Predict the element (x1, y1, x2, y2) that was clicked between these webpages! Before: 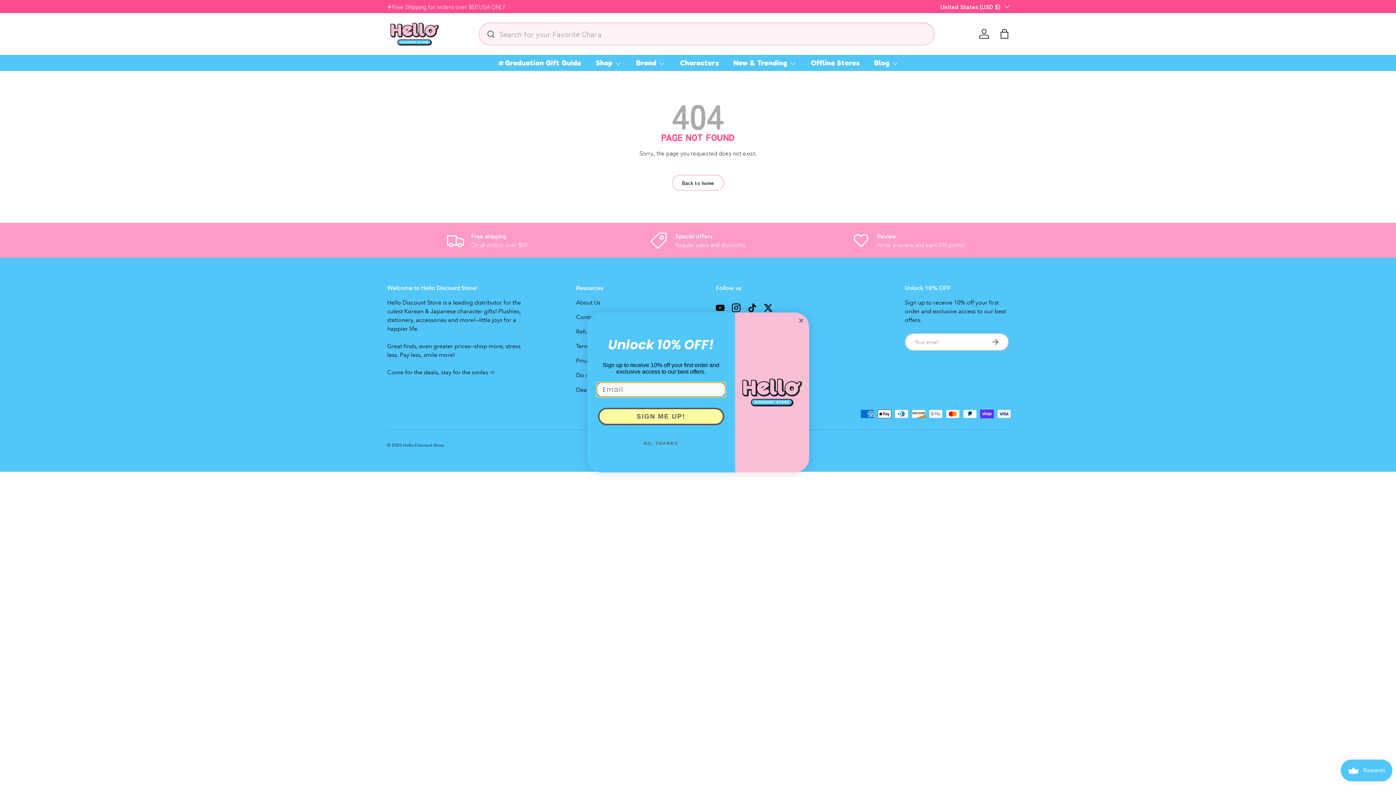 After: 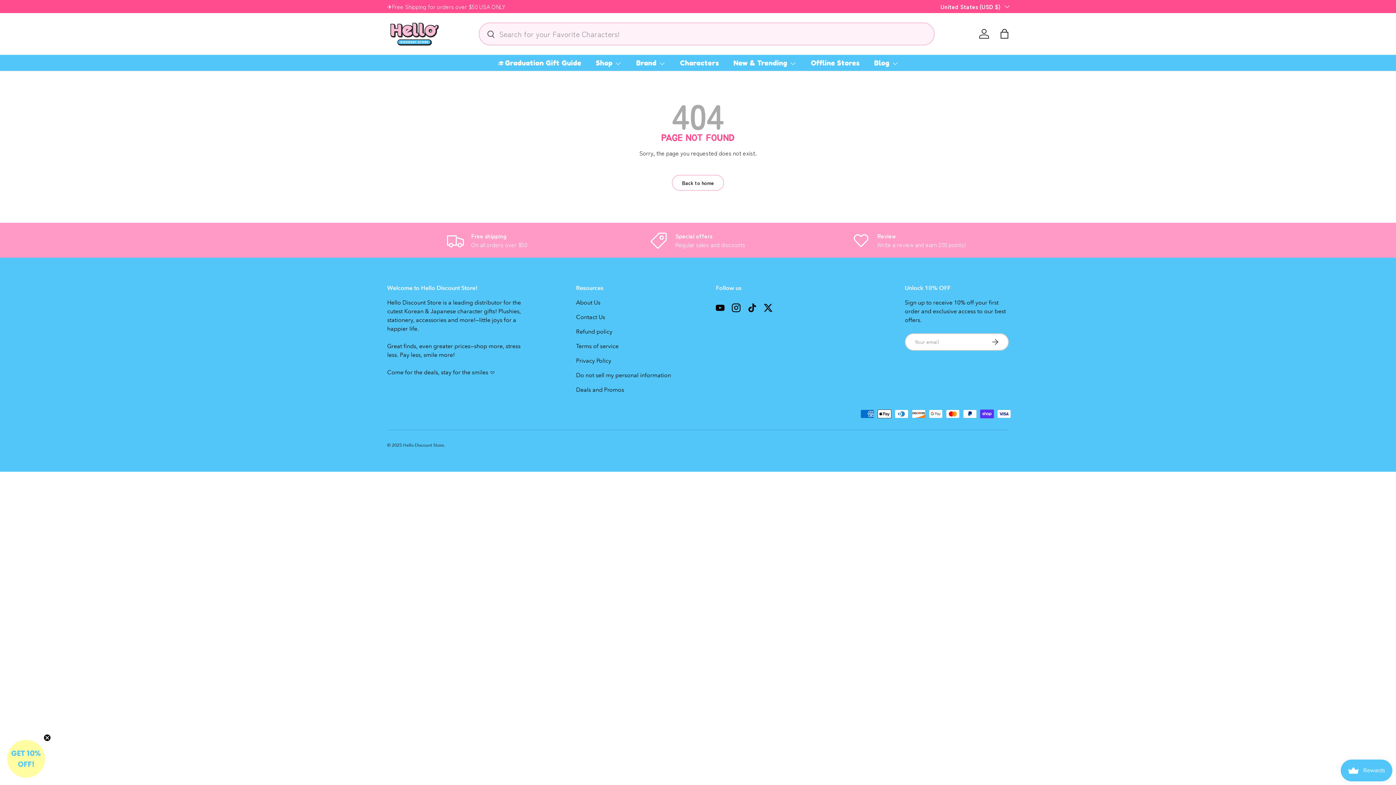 Action: label: Close dialog bbox: (796, 316, 805, 325)